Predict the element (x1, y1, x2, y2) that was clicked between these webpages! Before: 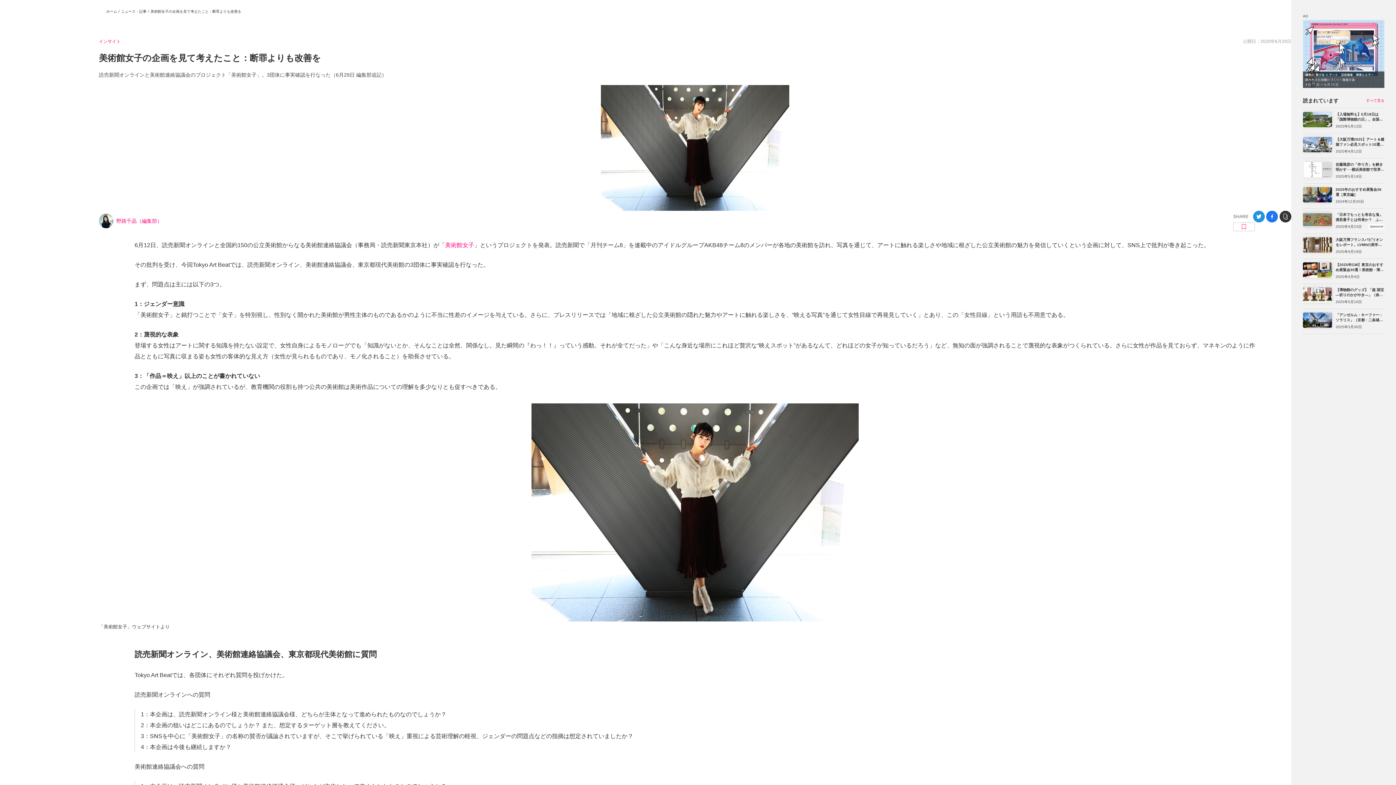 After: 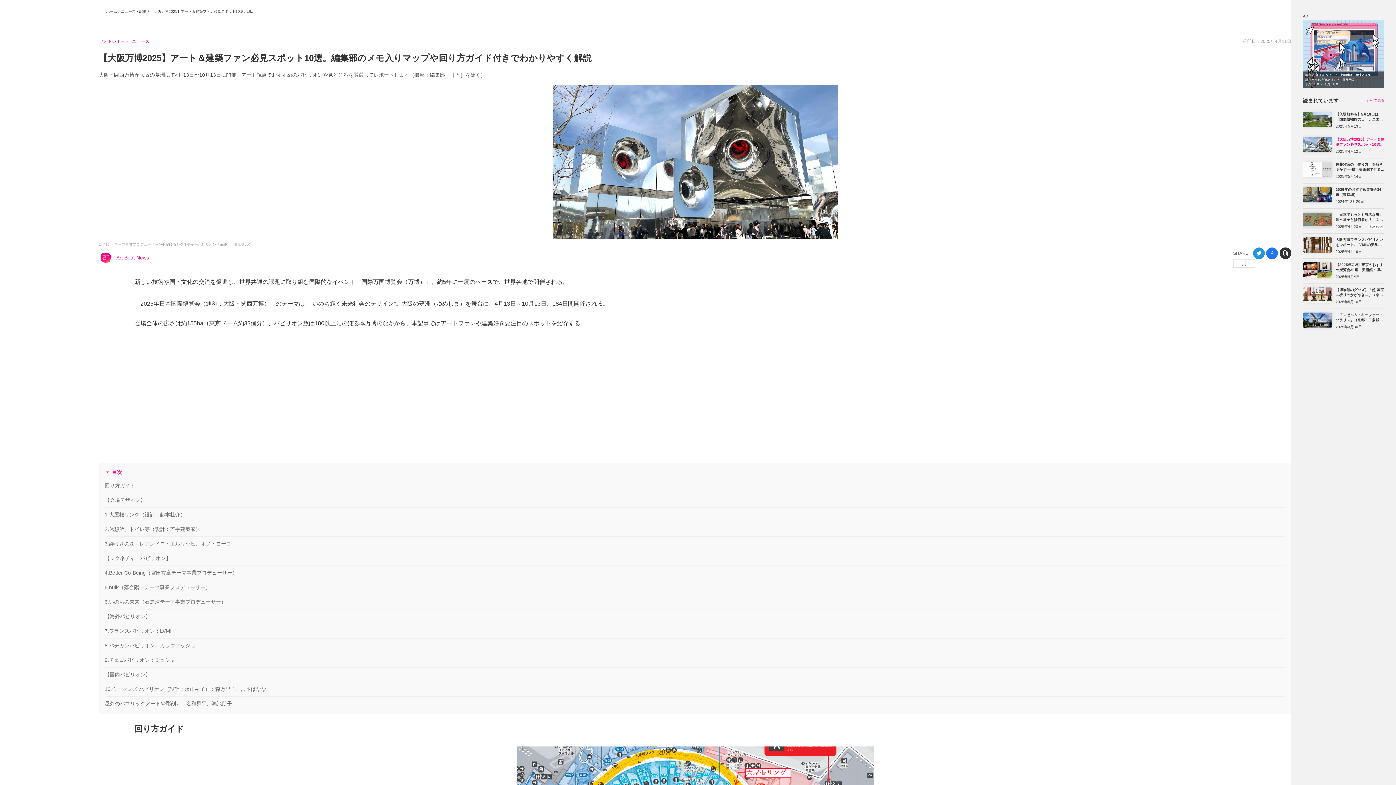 Action: bbox: (1303, 136, 1384, 154) label: 【大阪万博2025】アート＆建築ファン必見スポット10選。編集部のメモ入りマップや回り方ガイド付きでわかりやすく解説

2025年4月12日